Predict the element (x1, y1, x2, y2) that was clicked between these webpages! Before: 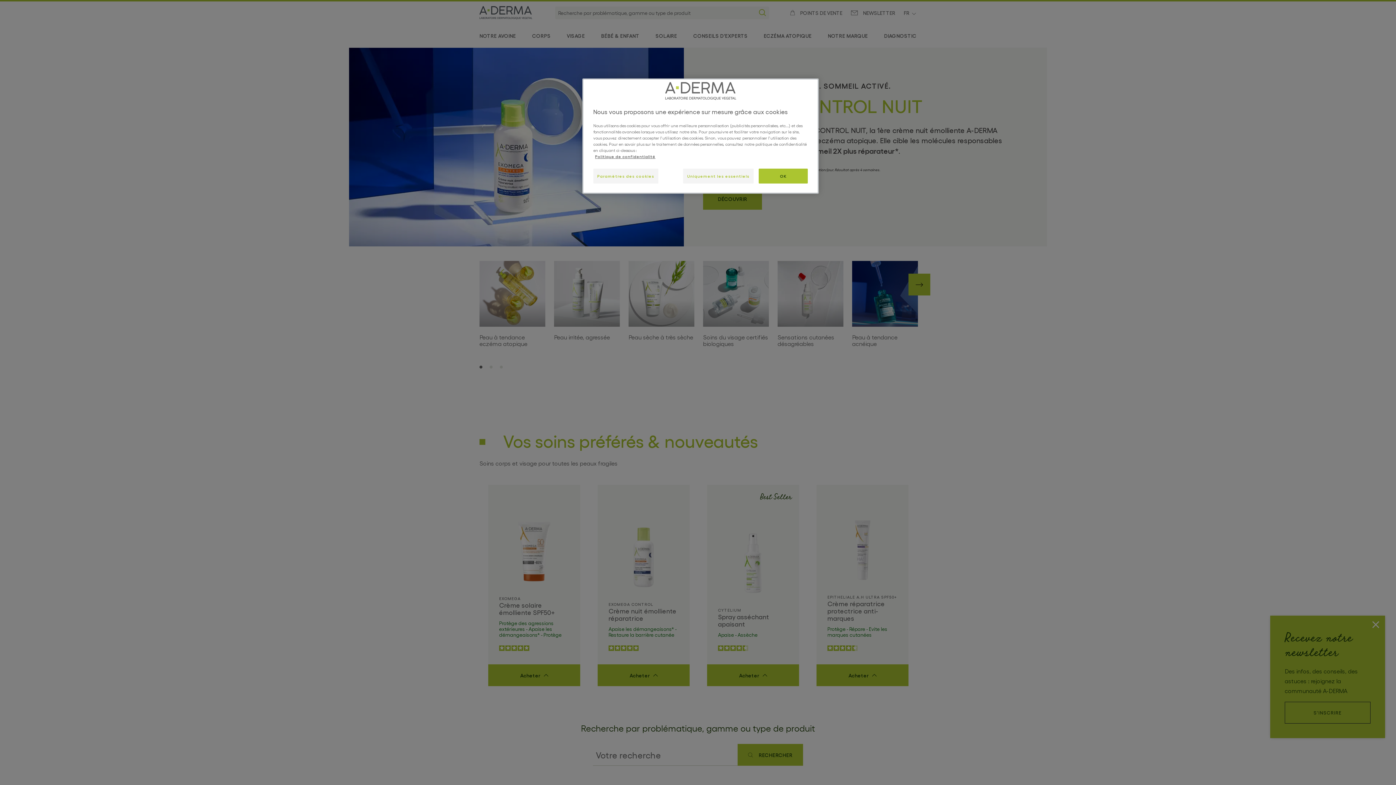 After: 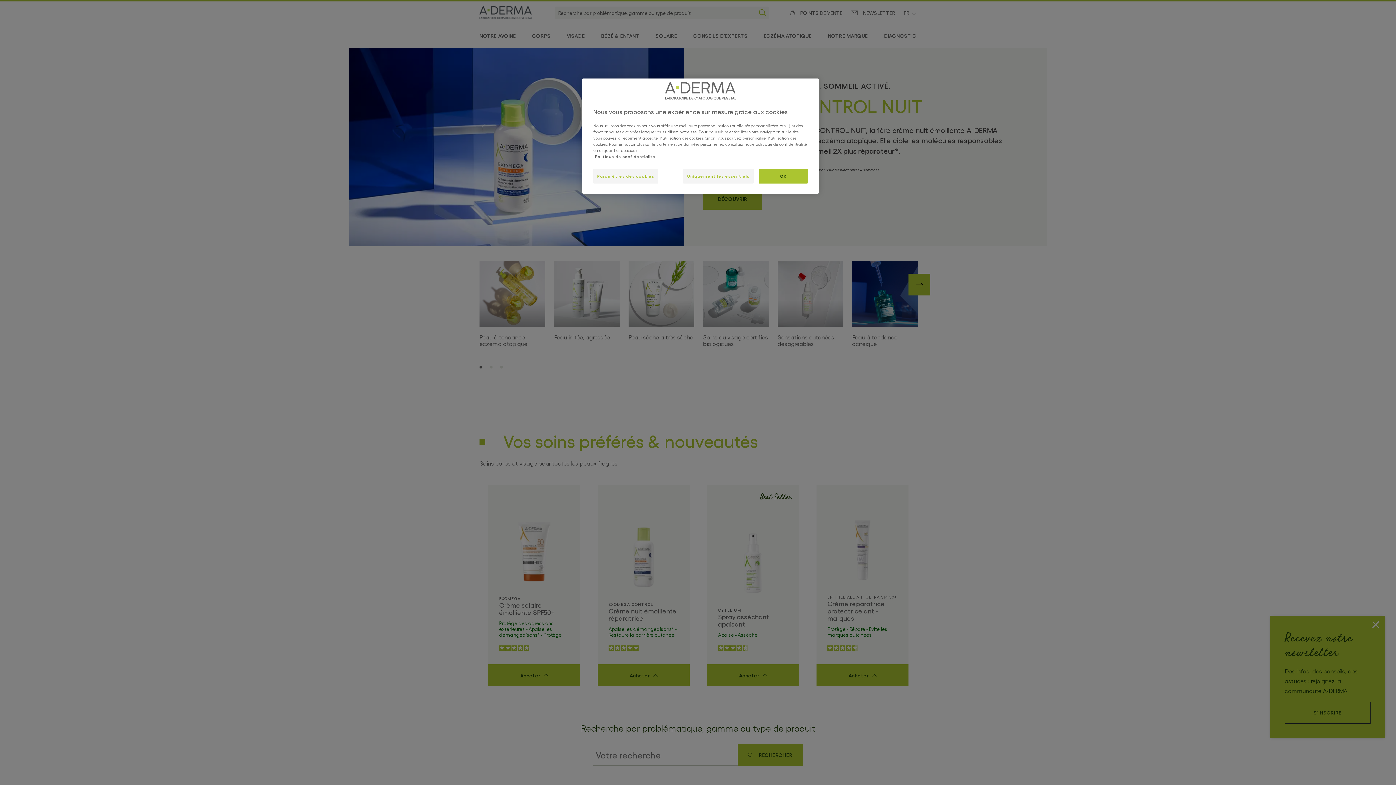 Action: label: Pour en savoir plus sur la protection de votre vie privée, s'ouvre dans un nouvel onglet bbox: (595, 153, 808, 159)